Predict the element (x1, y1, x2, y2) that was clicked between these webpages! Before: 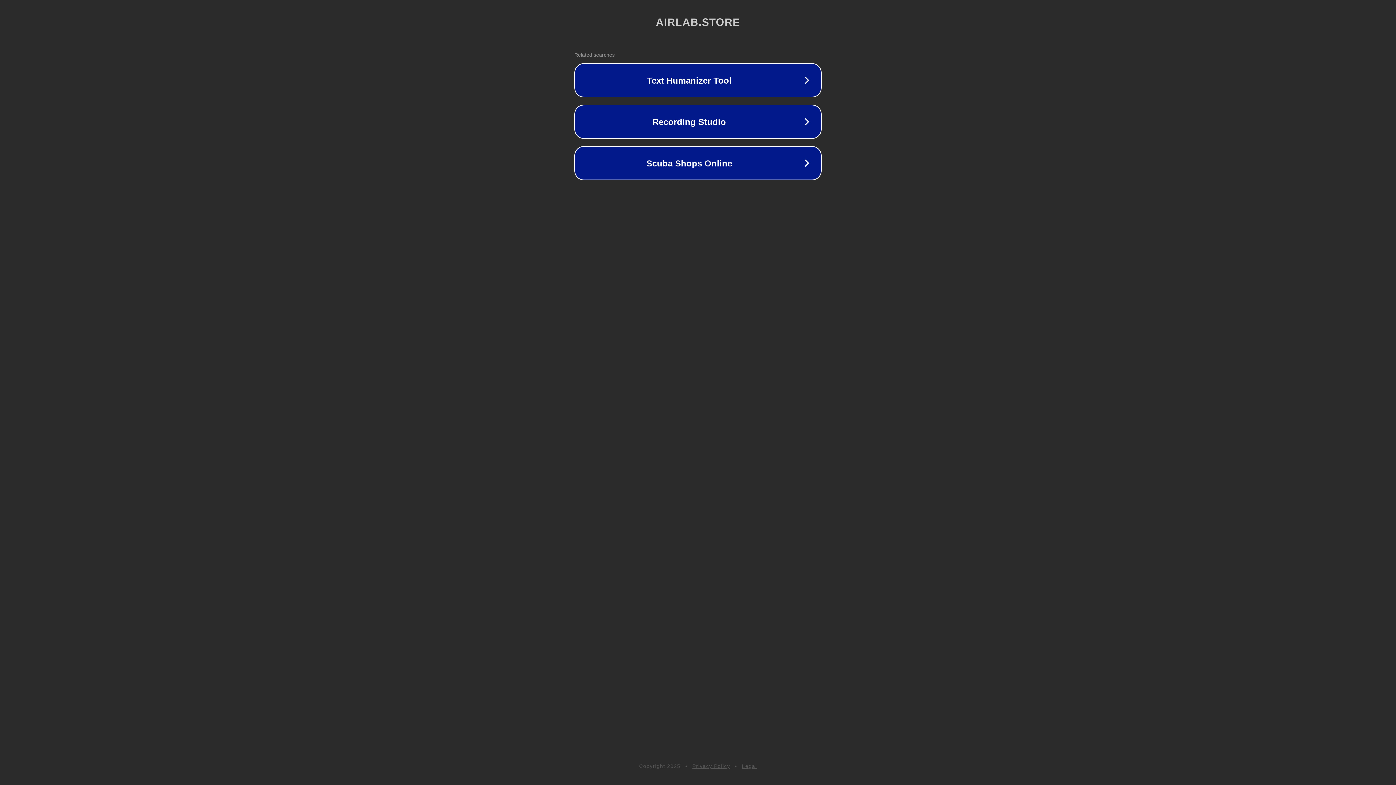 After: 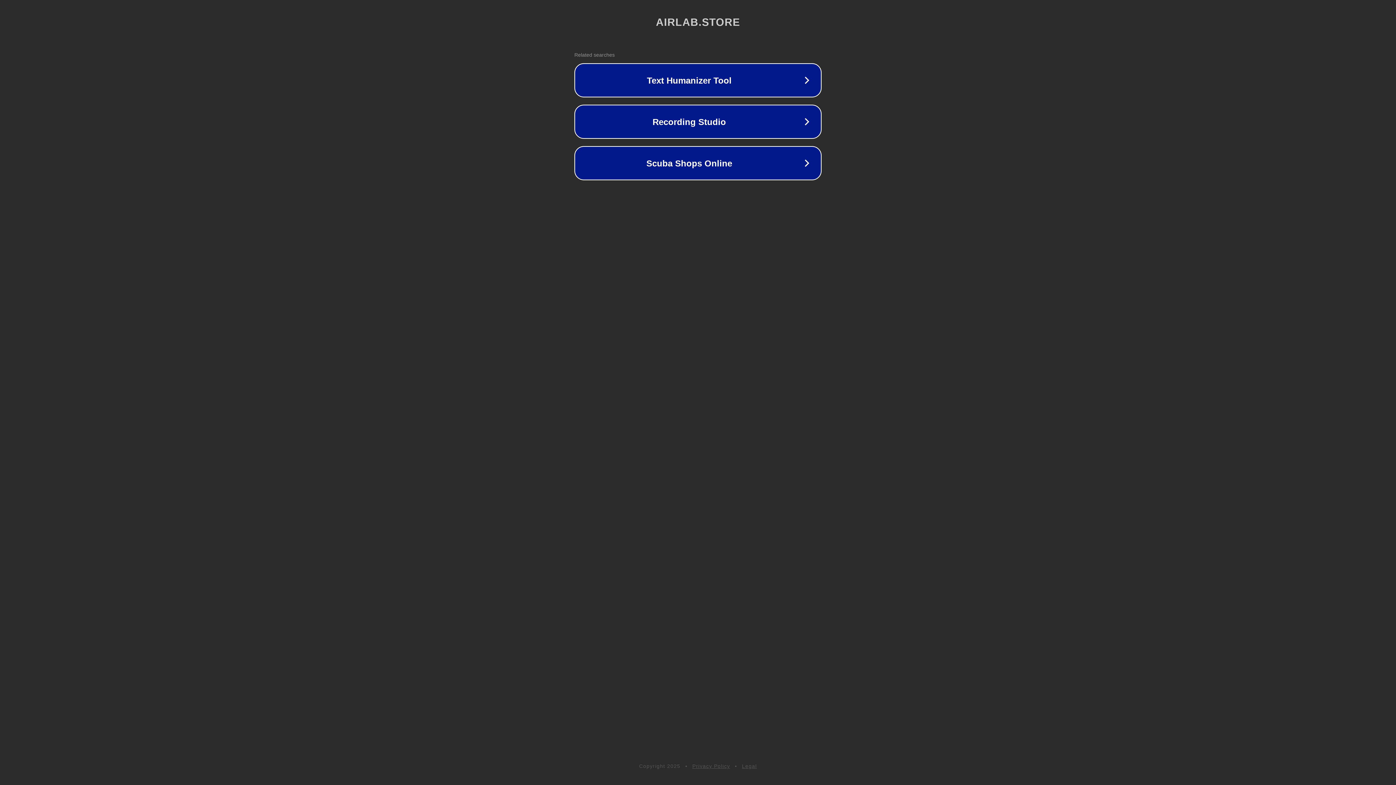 Action: bbox: (742, 763, 757, 769) label: Legal